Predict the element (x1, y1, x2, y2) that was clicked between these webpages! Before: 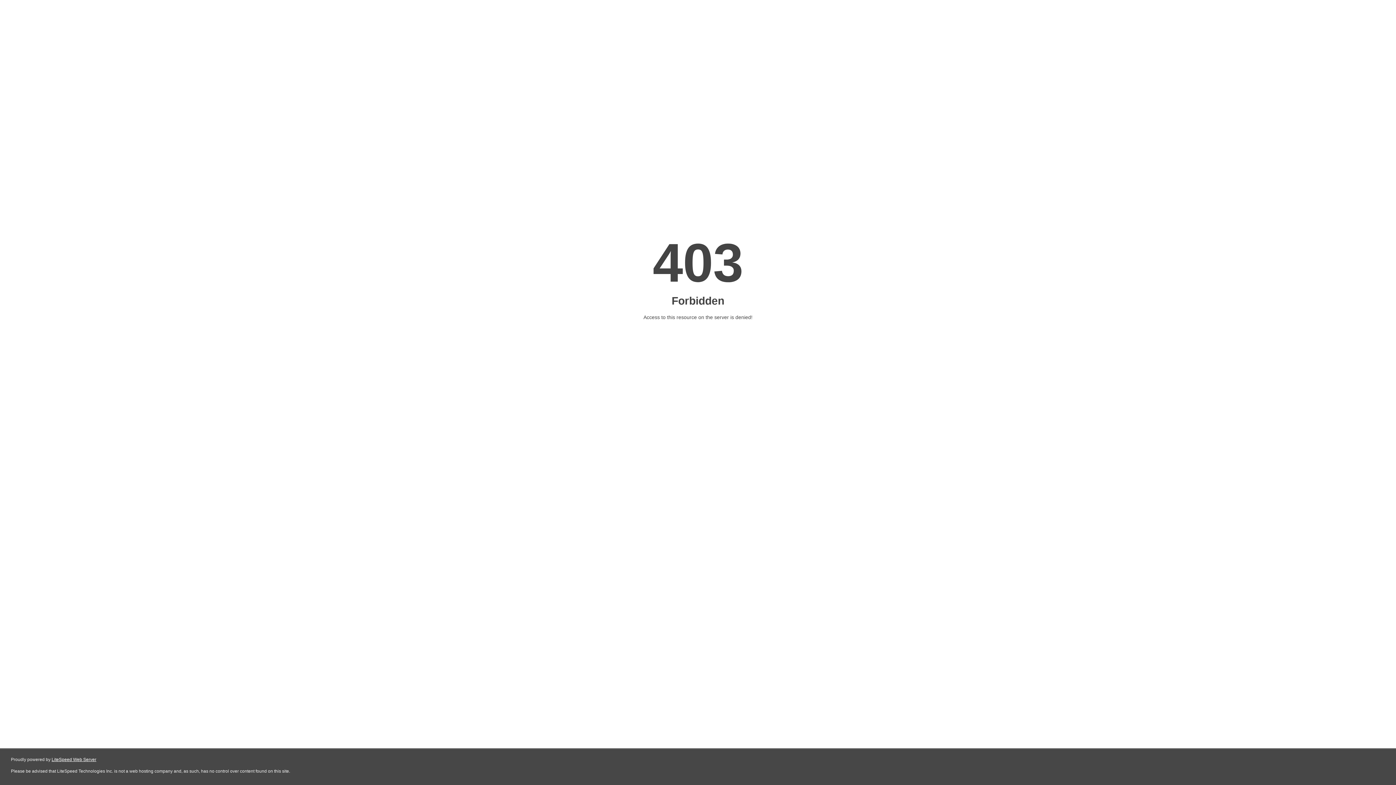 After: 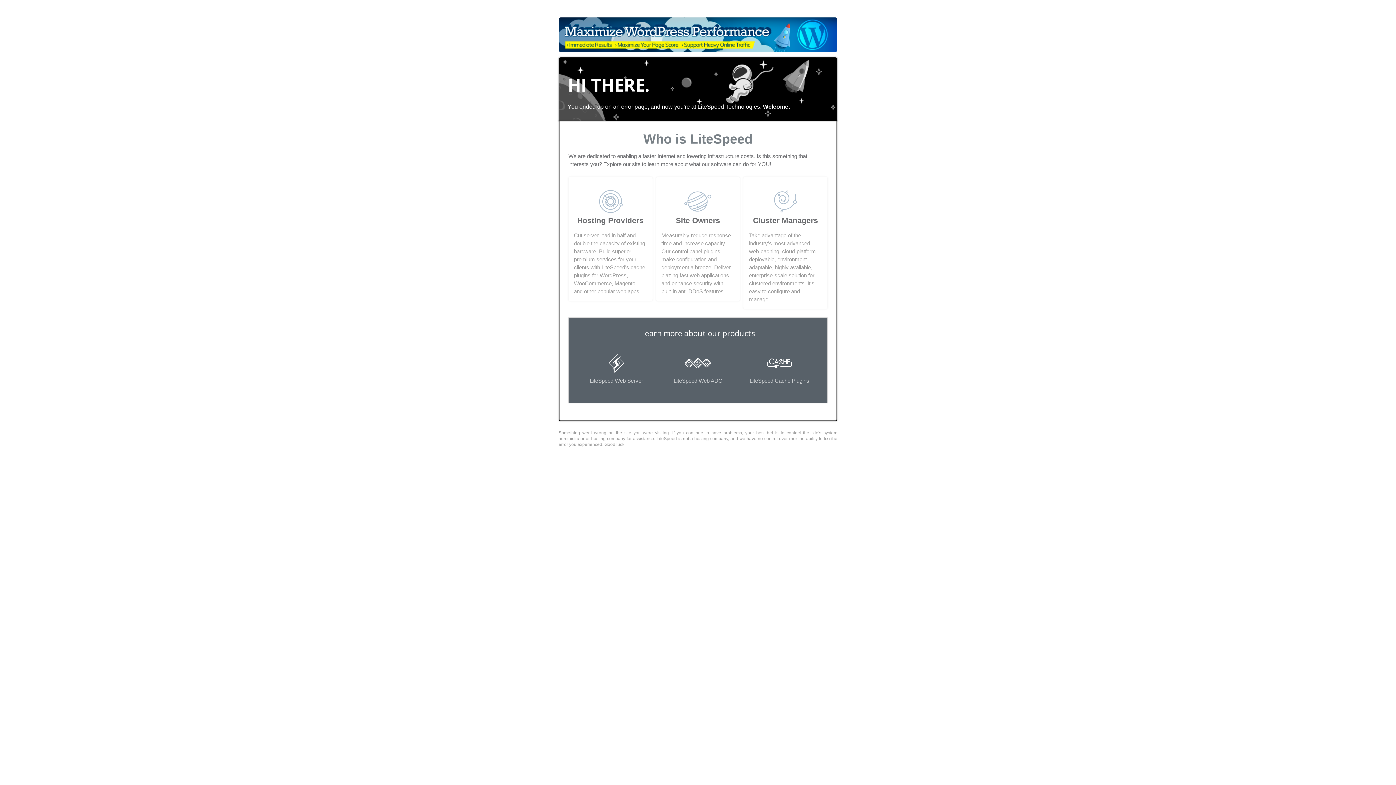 Action: label: LiteSpeed Web Server bbox: (51, 757, 96, 762)